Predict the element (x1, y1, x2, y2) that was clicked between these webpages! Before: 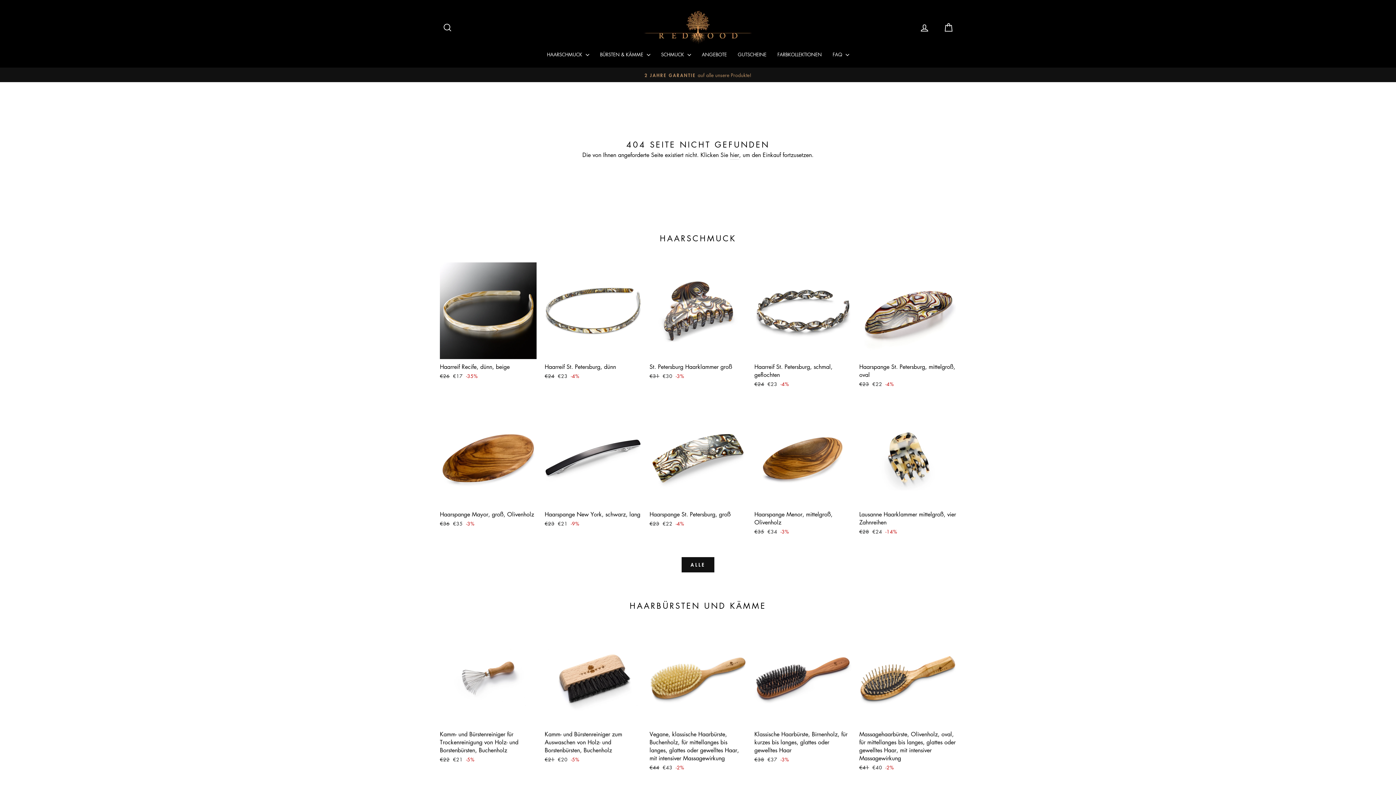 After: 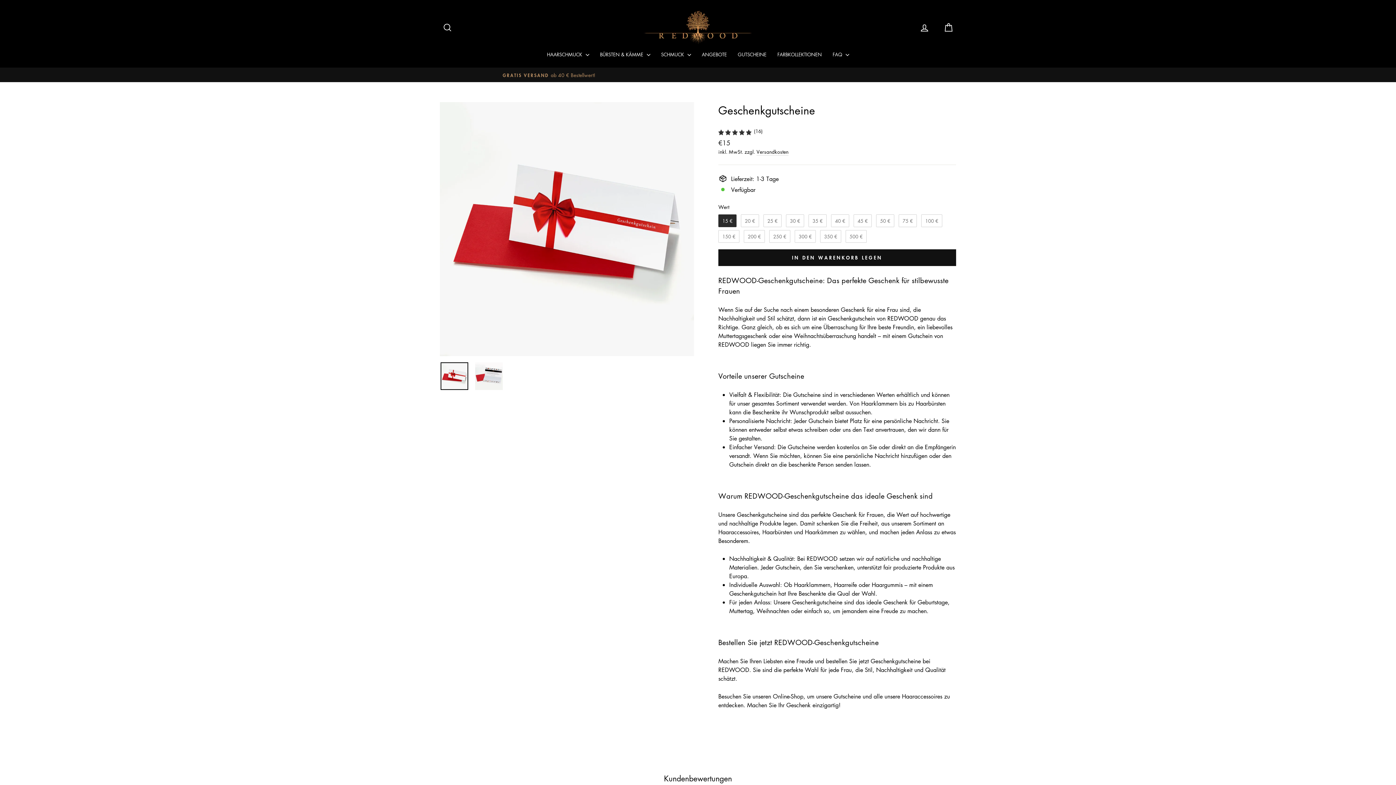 Action: label: GUTSCHEINE bbox: (732, 48, 772, 60)